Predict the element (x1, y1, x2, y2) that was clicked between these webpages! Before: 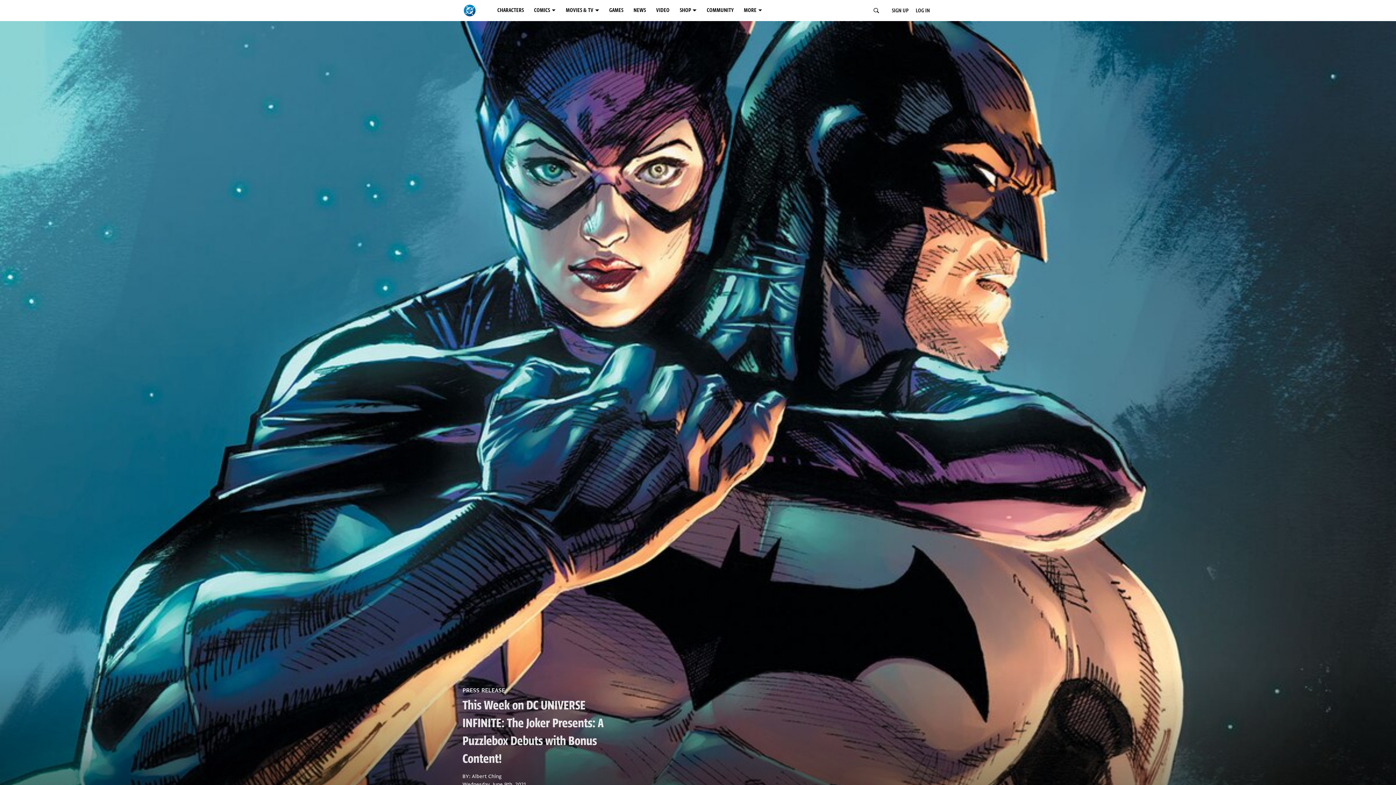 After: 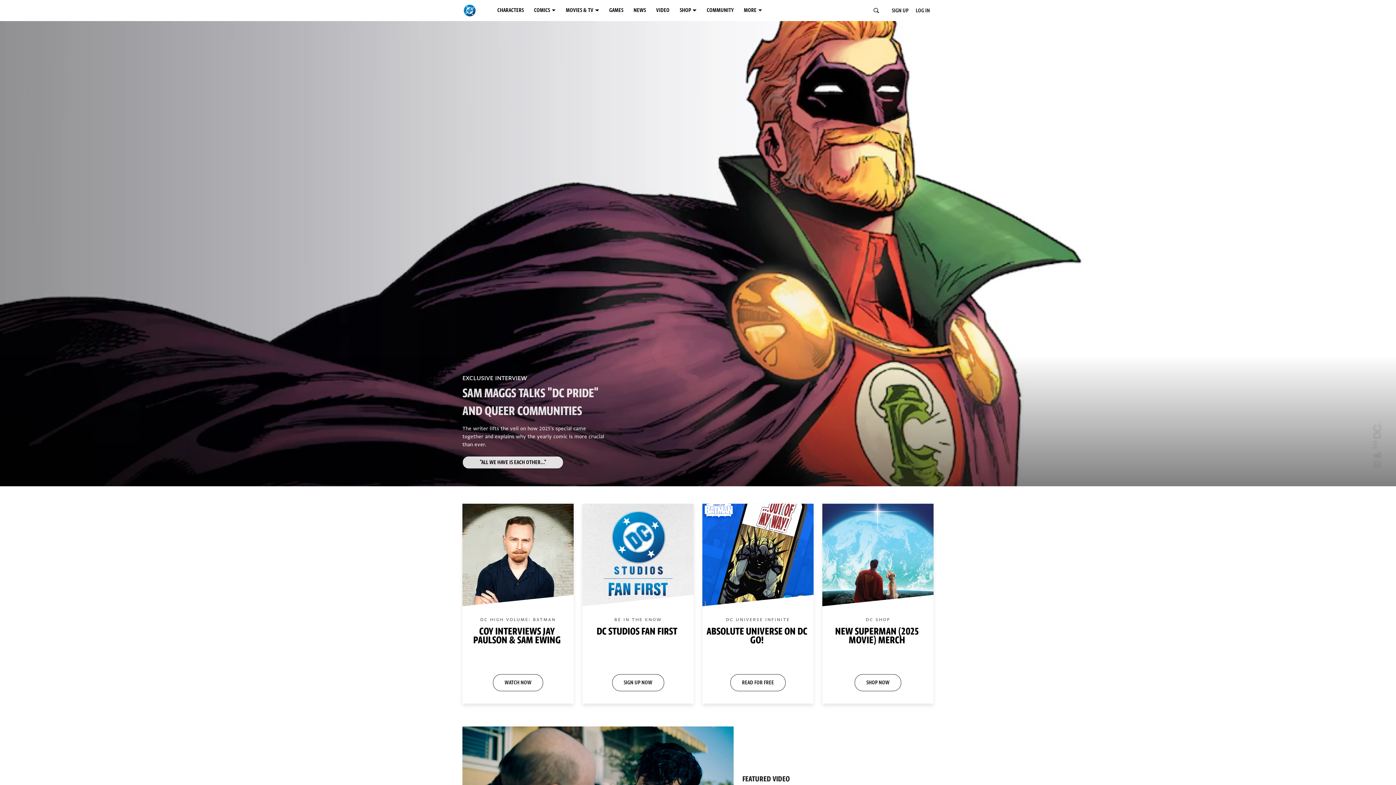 Action: bbox: (462, 1, 477, 19)